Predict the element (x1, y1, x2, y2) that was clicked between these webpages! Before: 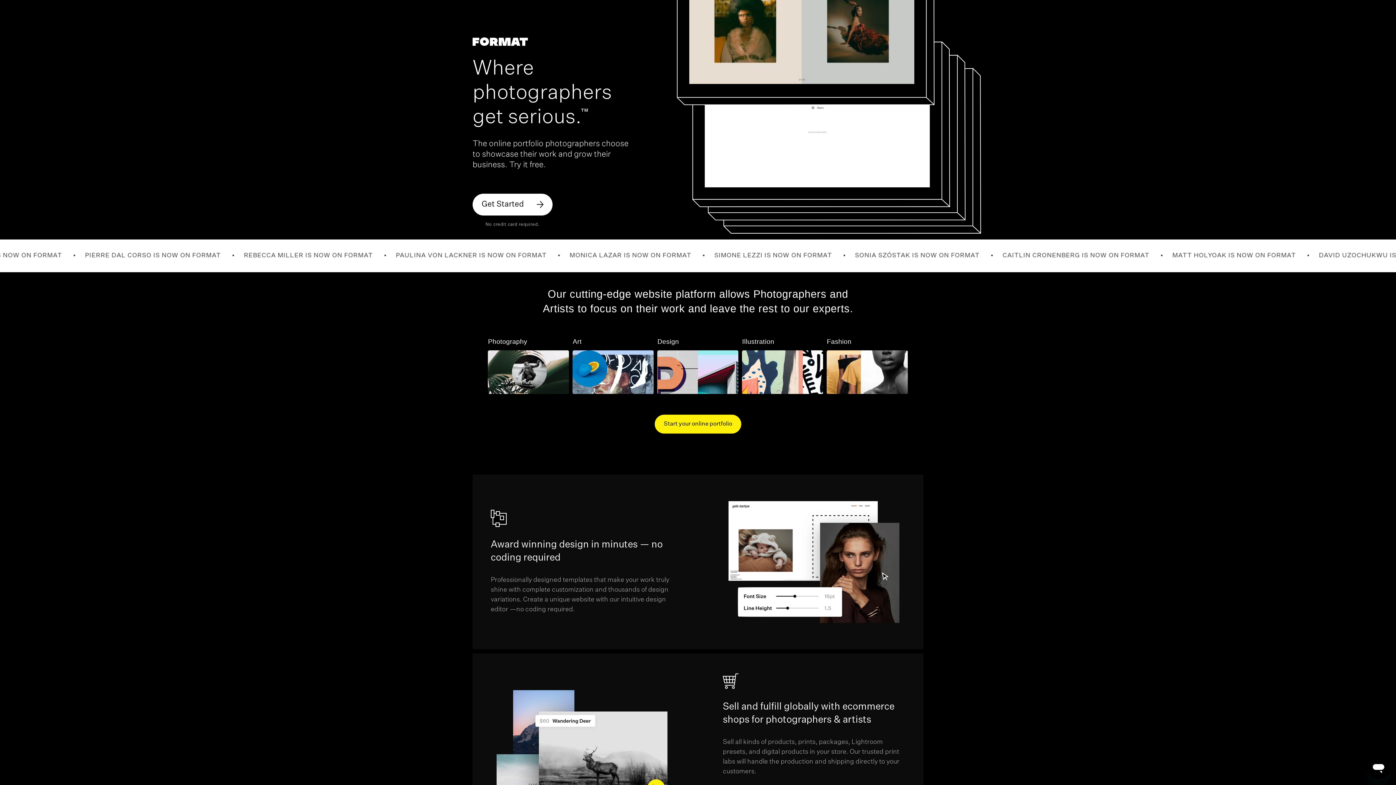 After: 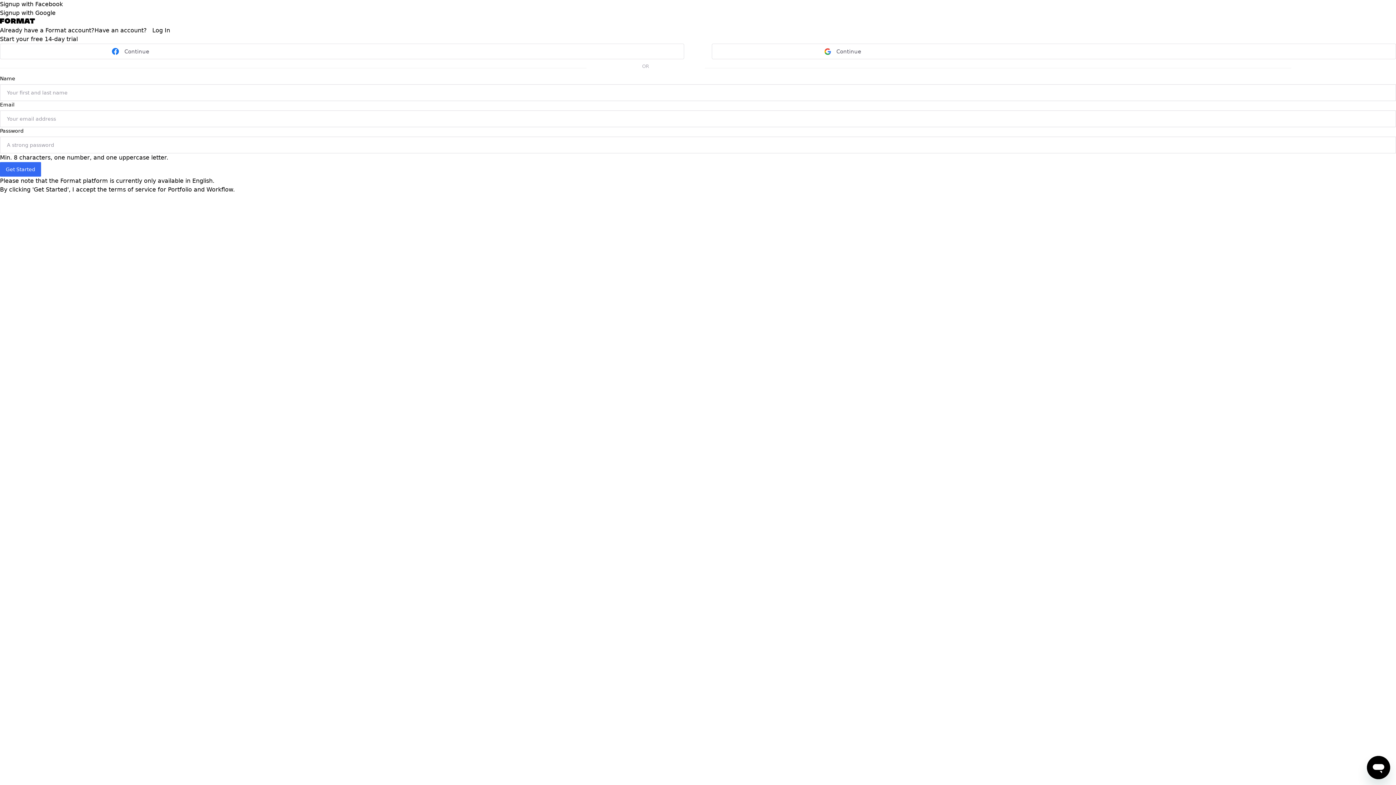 Action: label: Start your online portfolio bbox: (654, 414, 741, 433)